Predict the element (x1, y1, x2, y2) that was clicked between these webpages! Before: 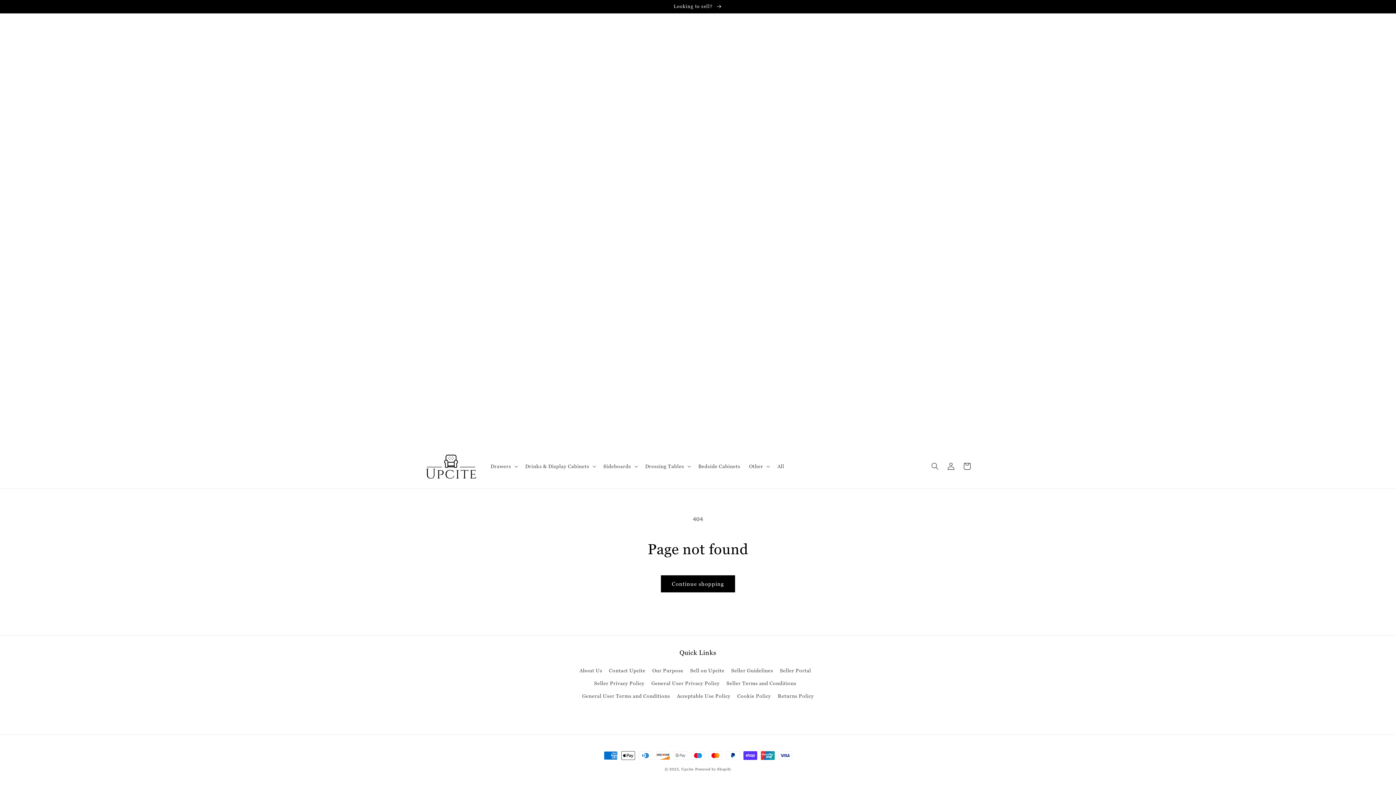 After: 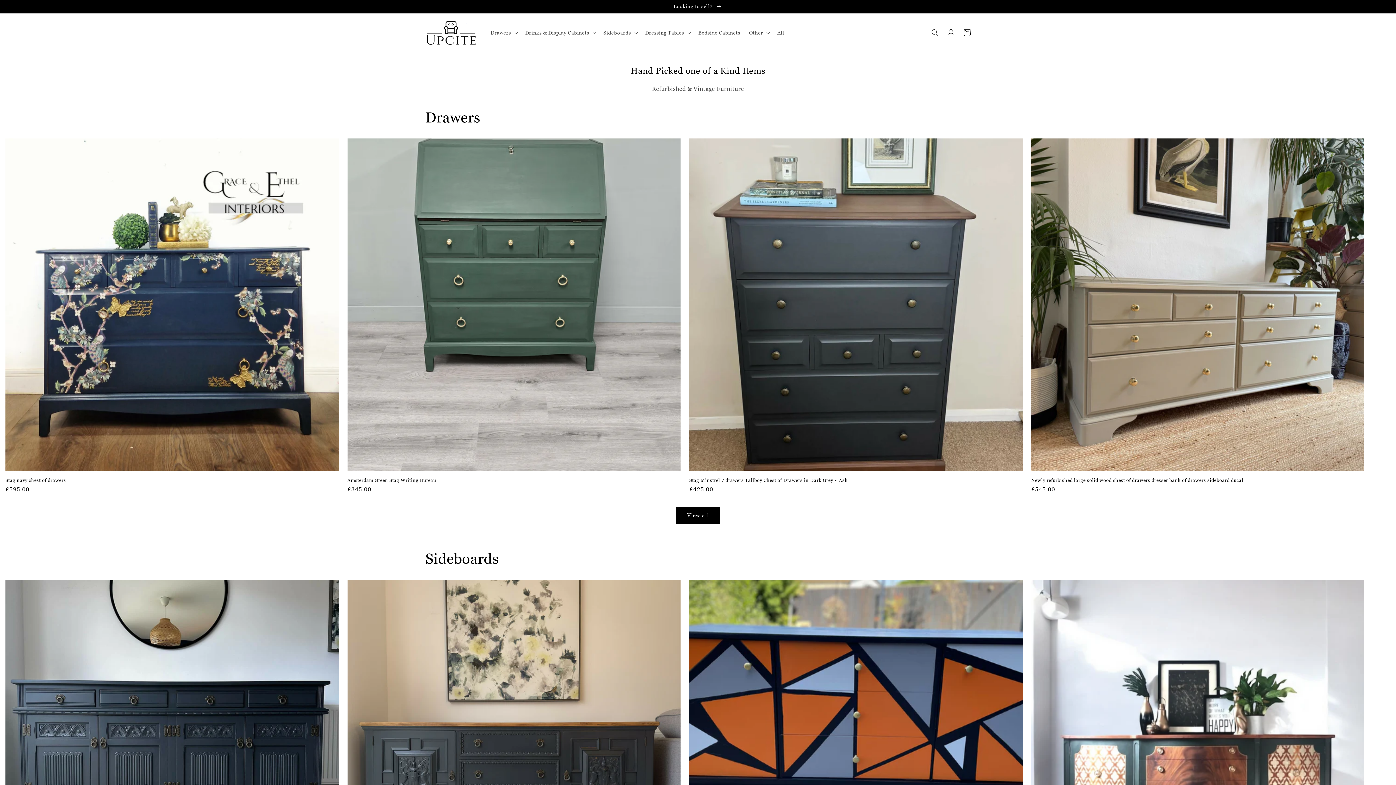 Action: bbox: (422, 451, 479, 481)